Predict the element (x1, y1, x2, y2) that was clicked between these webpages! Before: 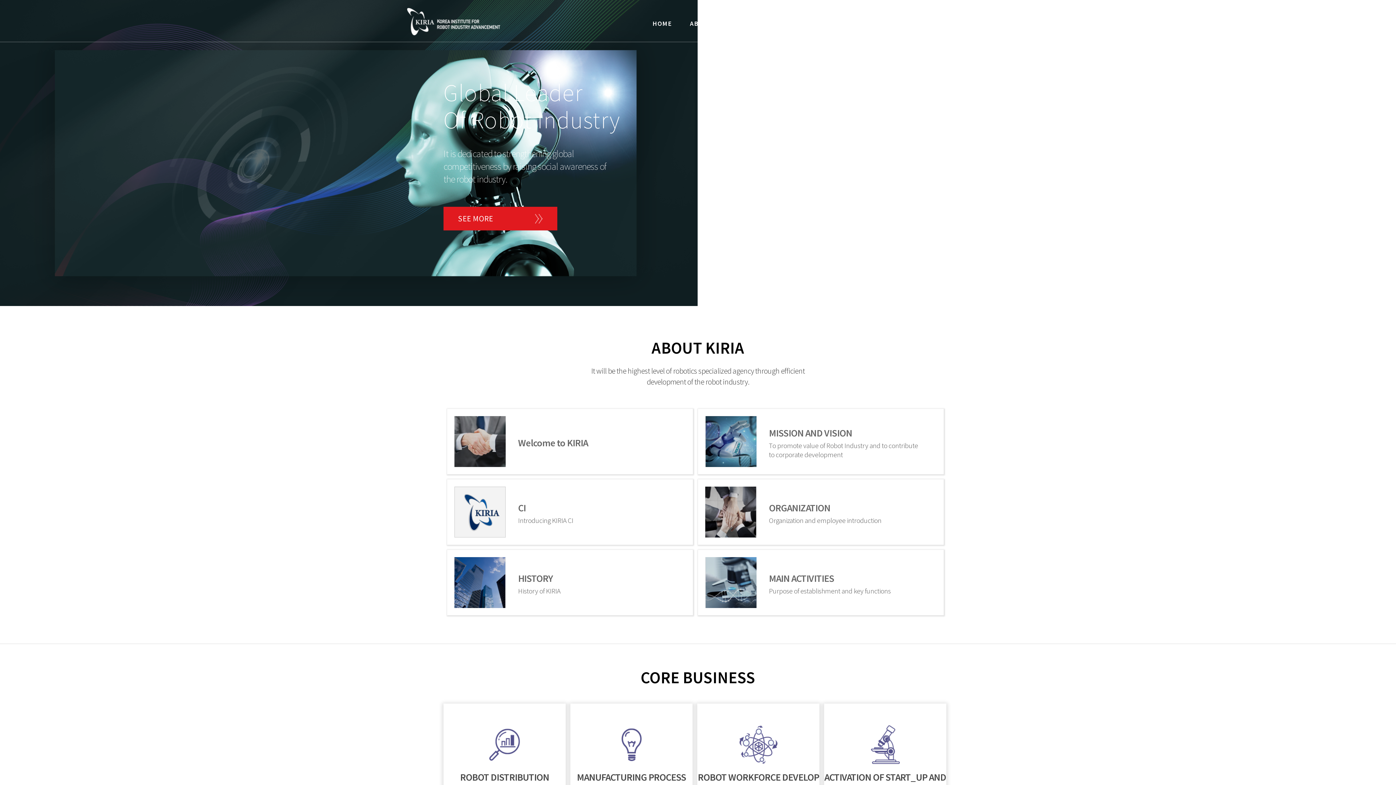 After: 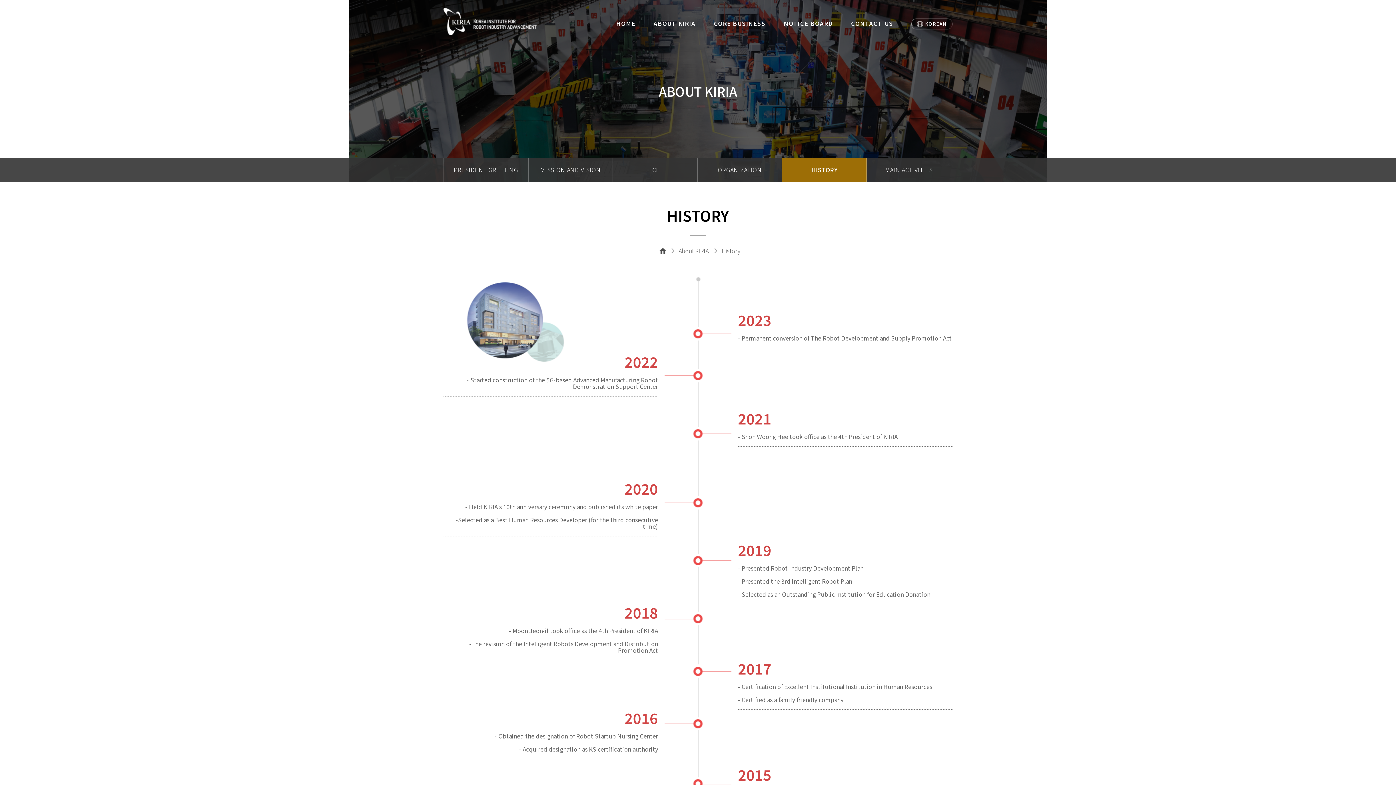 Action: label:  

HISTORY

History of KIRIA bbox: (447, 550, 693, 615)